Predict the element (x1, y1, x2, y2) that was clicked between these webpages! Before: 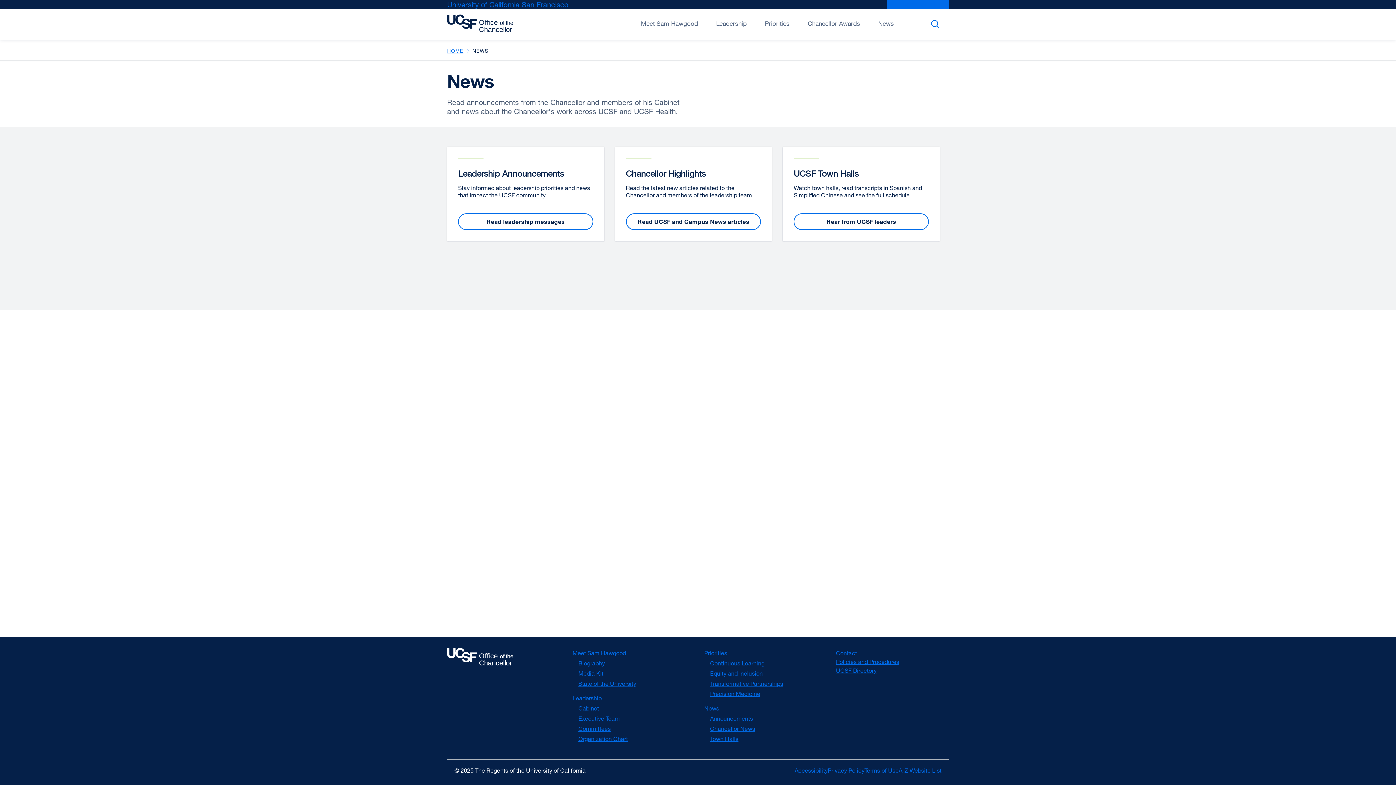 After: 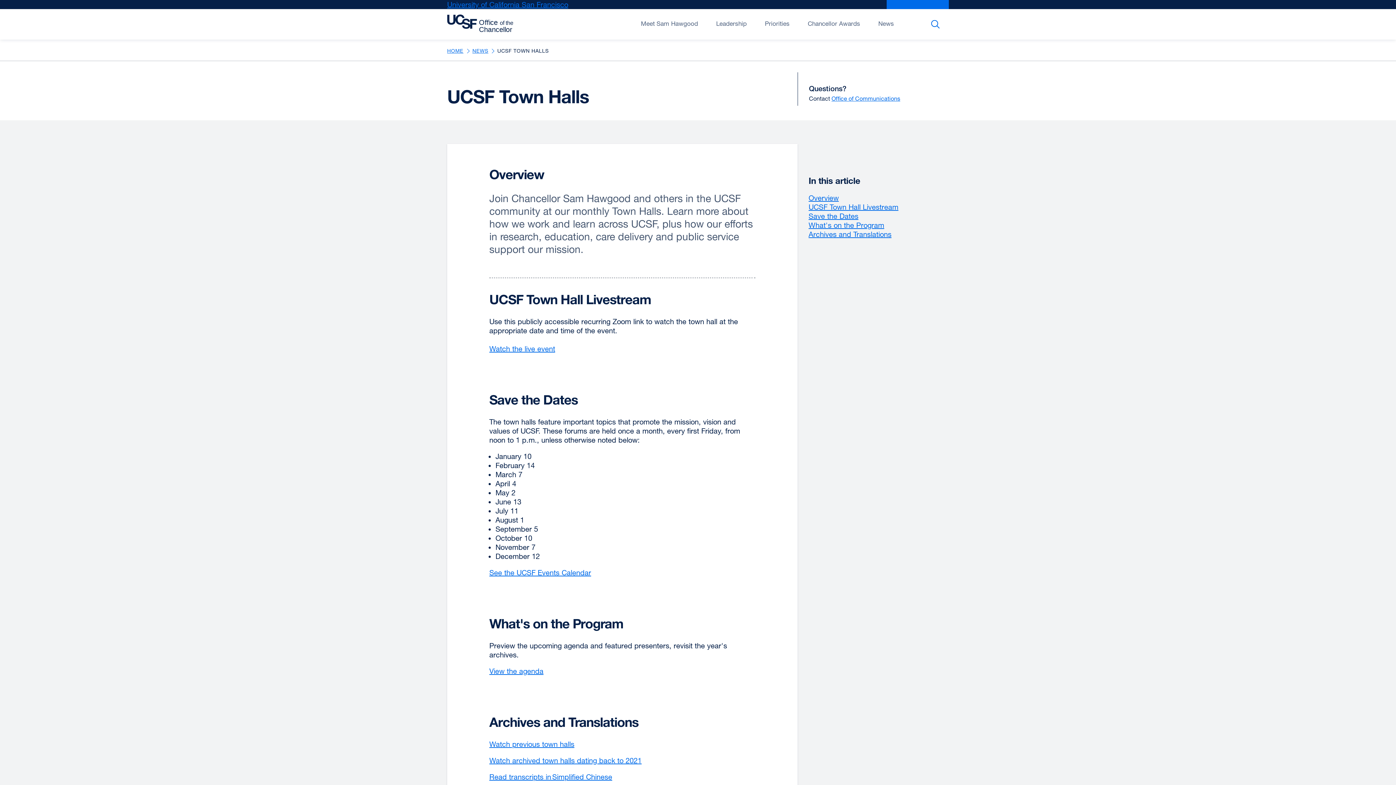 Action: bbox: (710, 735, 738, 742) label: Town Halls